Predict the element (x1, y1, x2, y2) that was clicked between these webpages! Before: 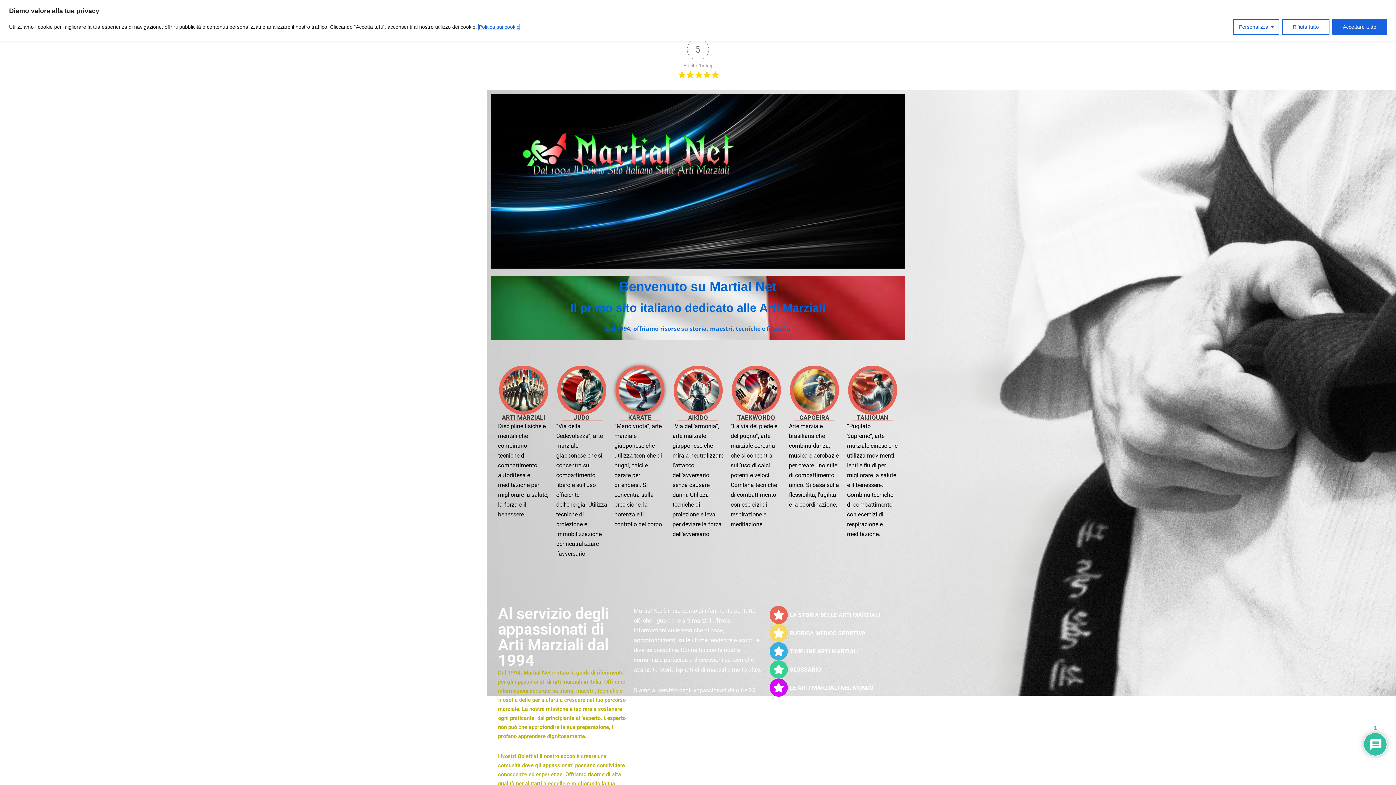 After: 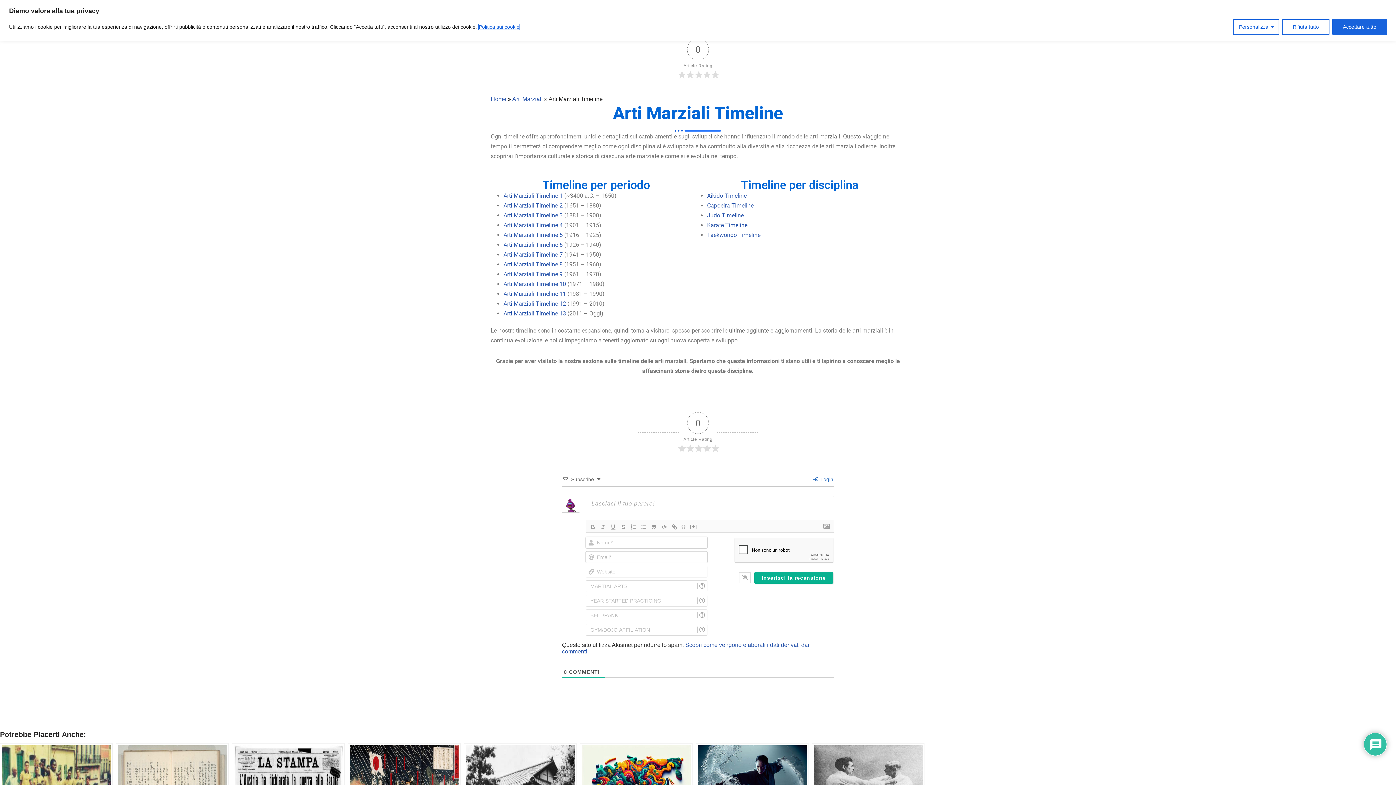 Action: label: Timeline Arti Marziali bbox: (769, 642, 787, 660)